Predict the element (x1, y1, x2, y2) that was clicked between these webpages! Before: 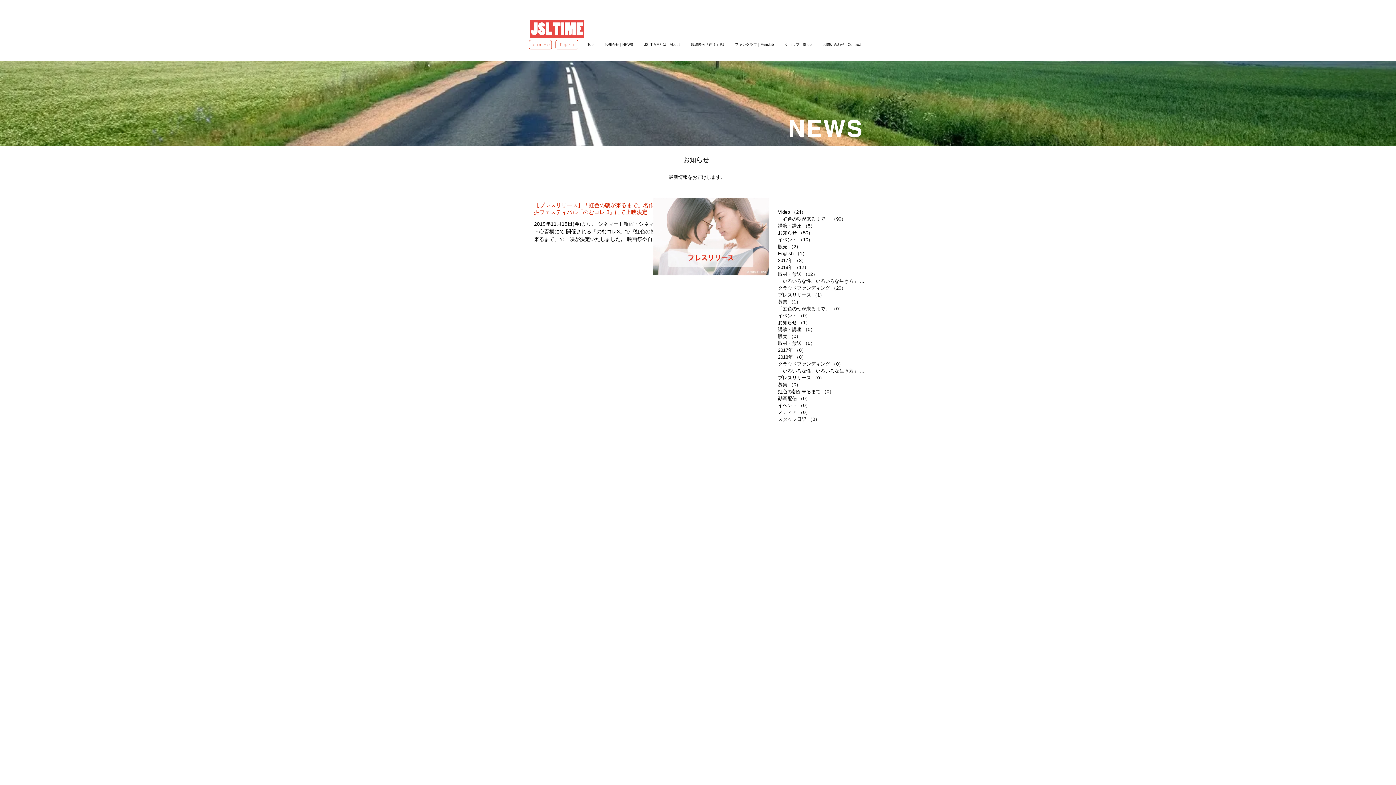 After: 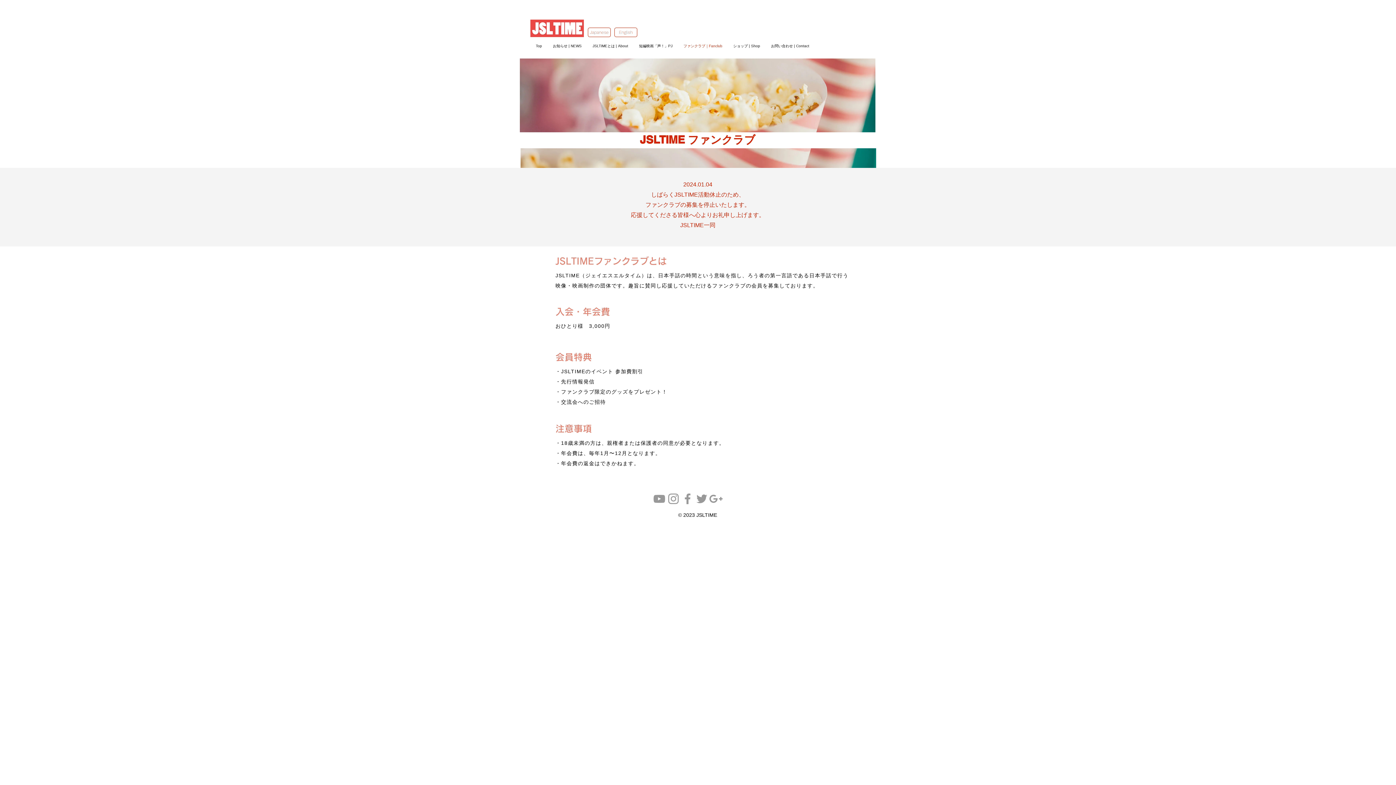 Action: bbox: (729, 39, 779, 49) label: ファンクラブ｜Fanclub